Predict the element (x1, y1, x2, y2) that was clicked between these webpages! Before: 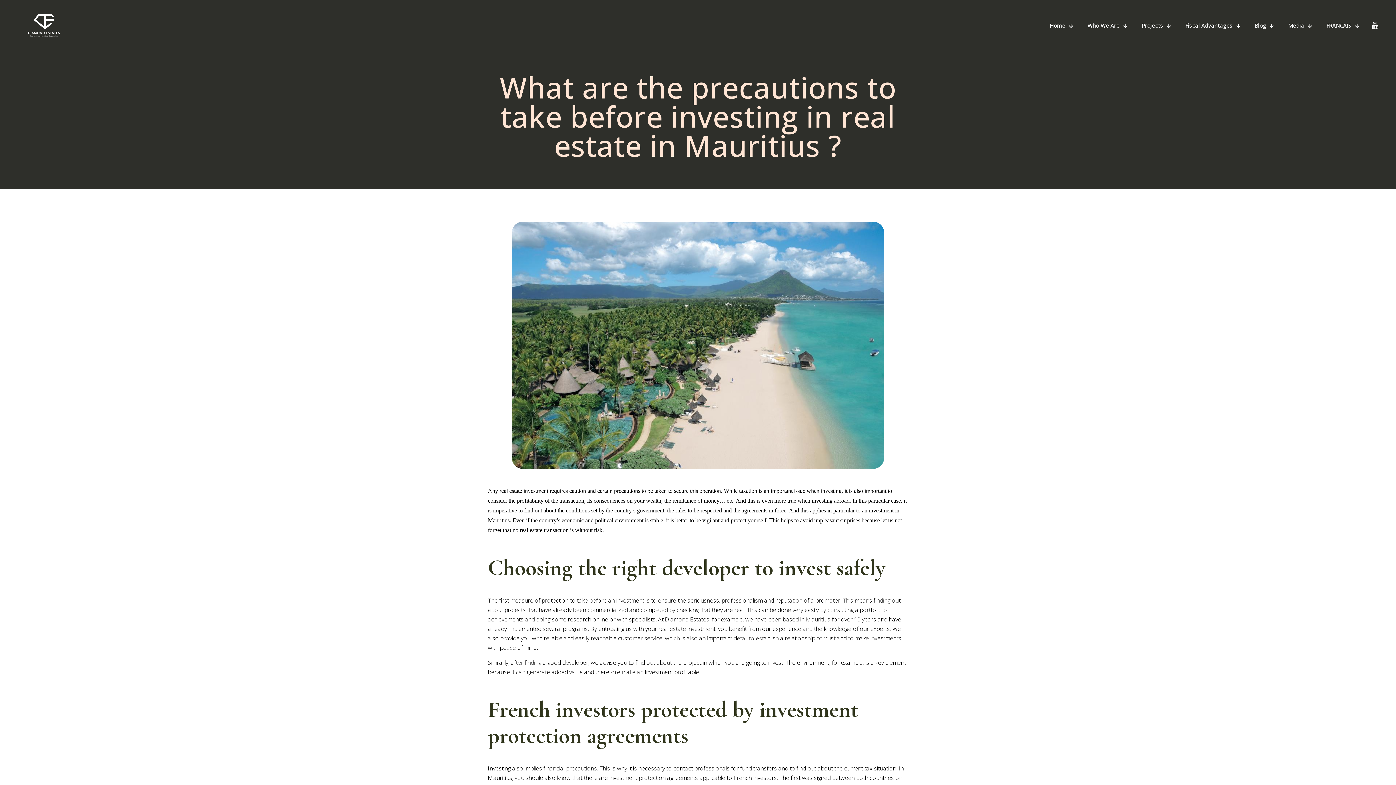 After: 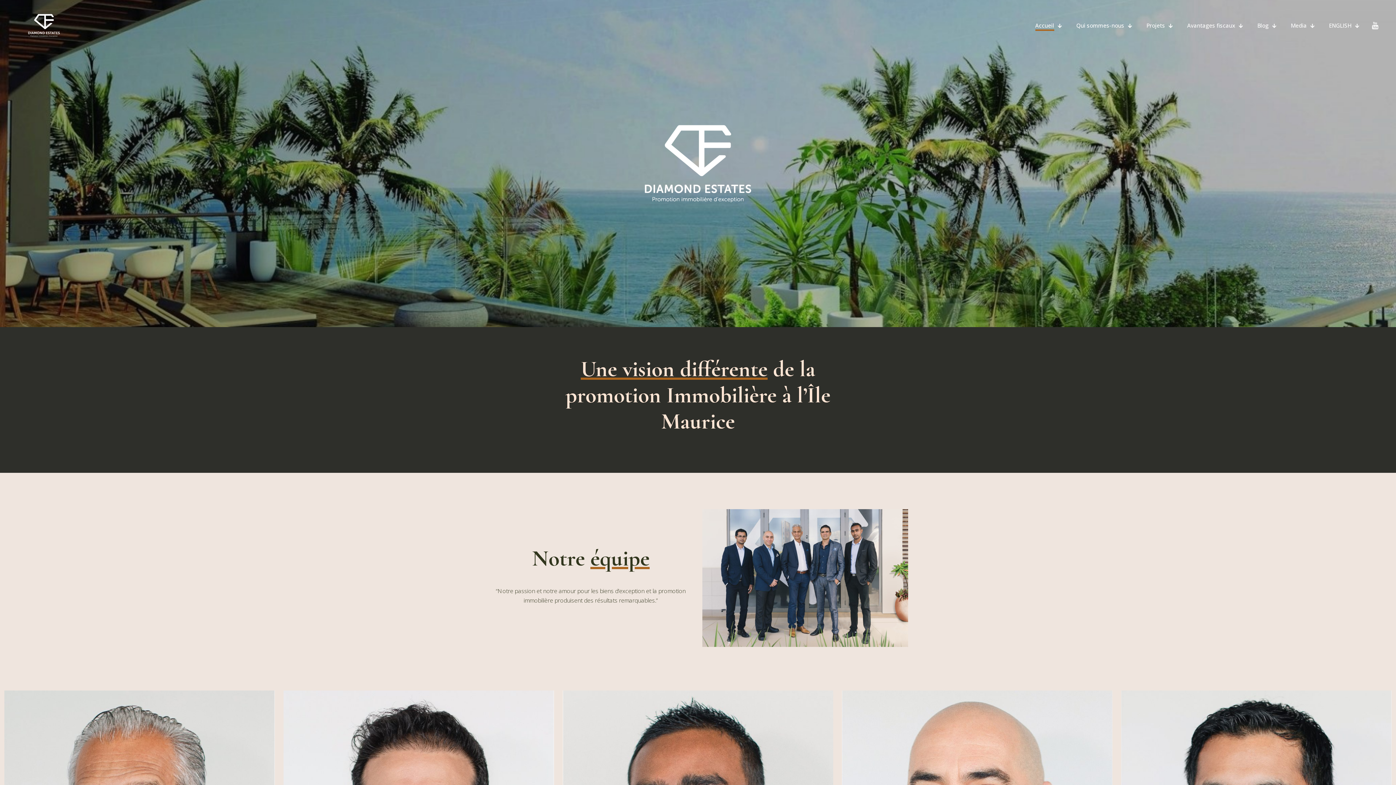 Action: bbox: (1319, 18, 1366, 32) label: FRANCAIS